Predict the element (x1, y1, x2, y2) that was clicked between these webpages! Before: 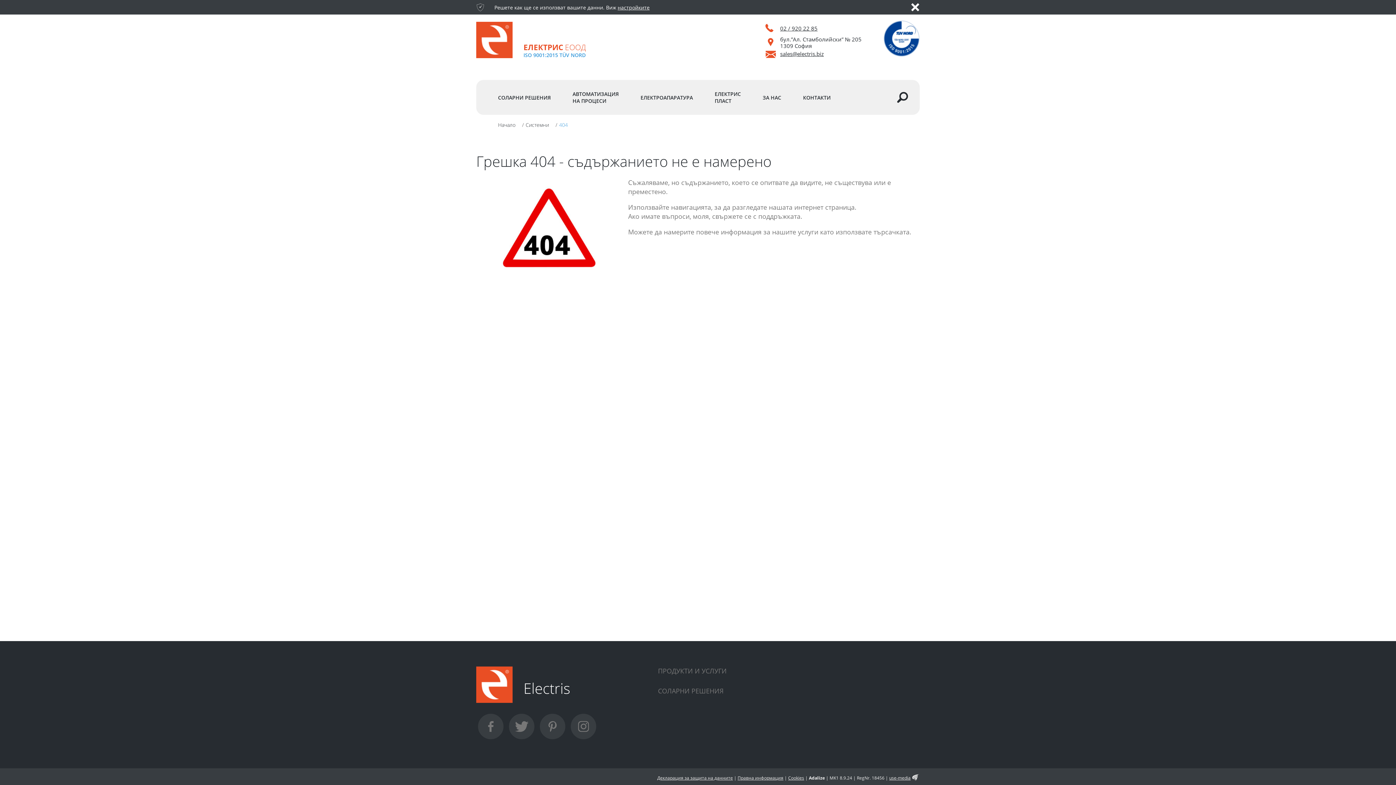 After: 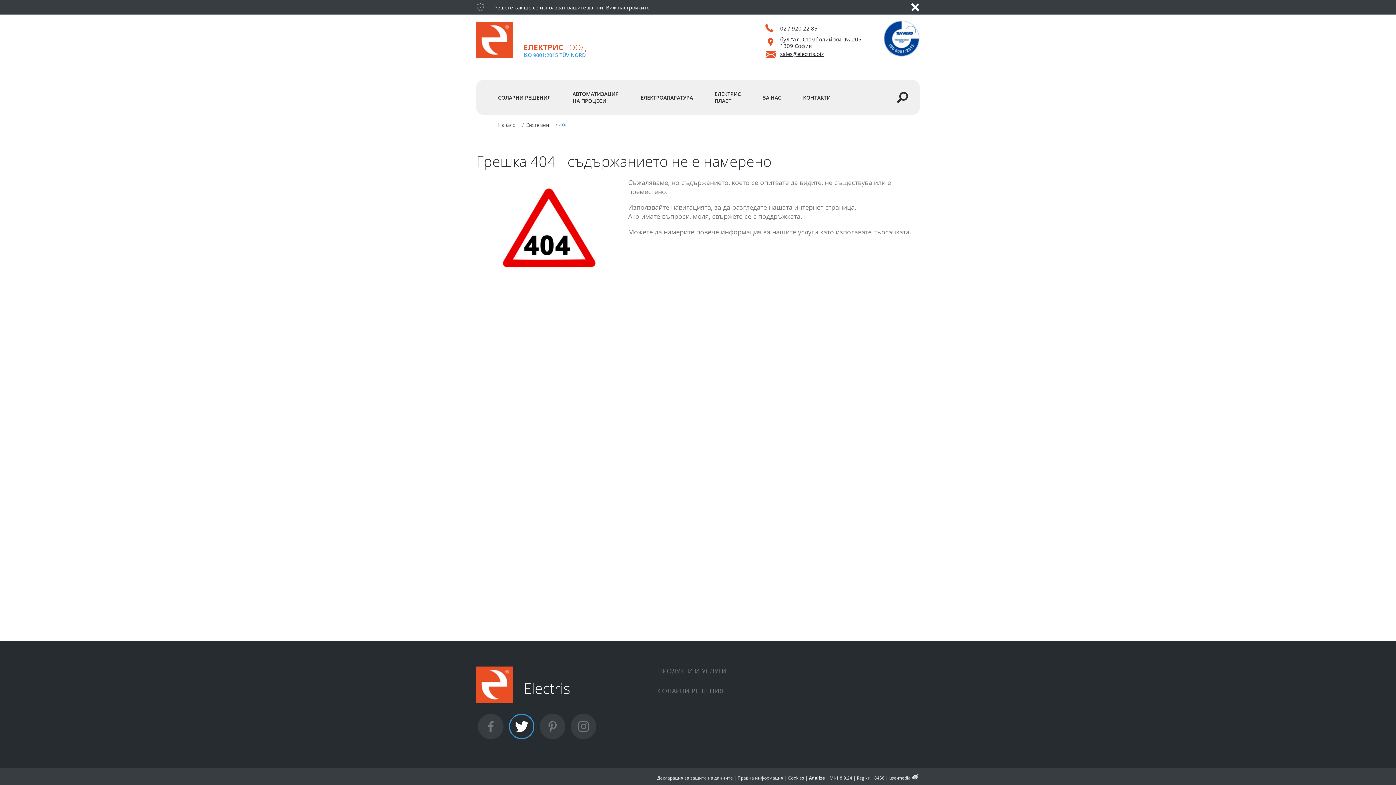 Action: bbox: (509, 714, 534, 739) label: Ū